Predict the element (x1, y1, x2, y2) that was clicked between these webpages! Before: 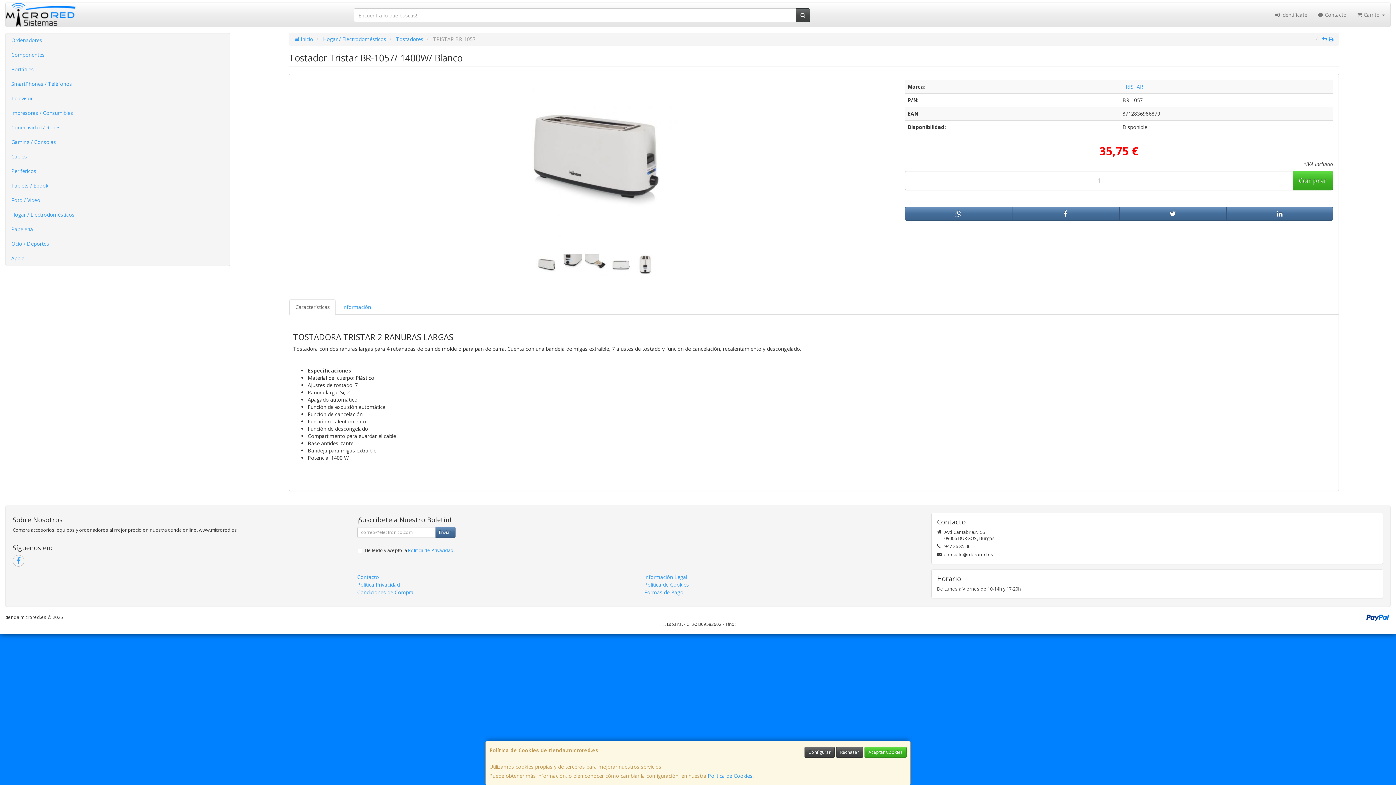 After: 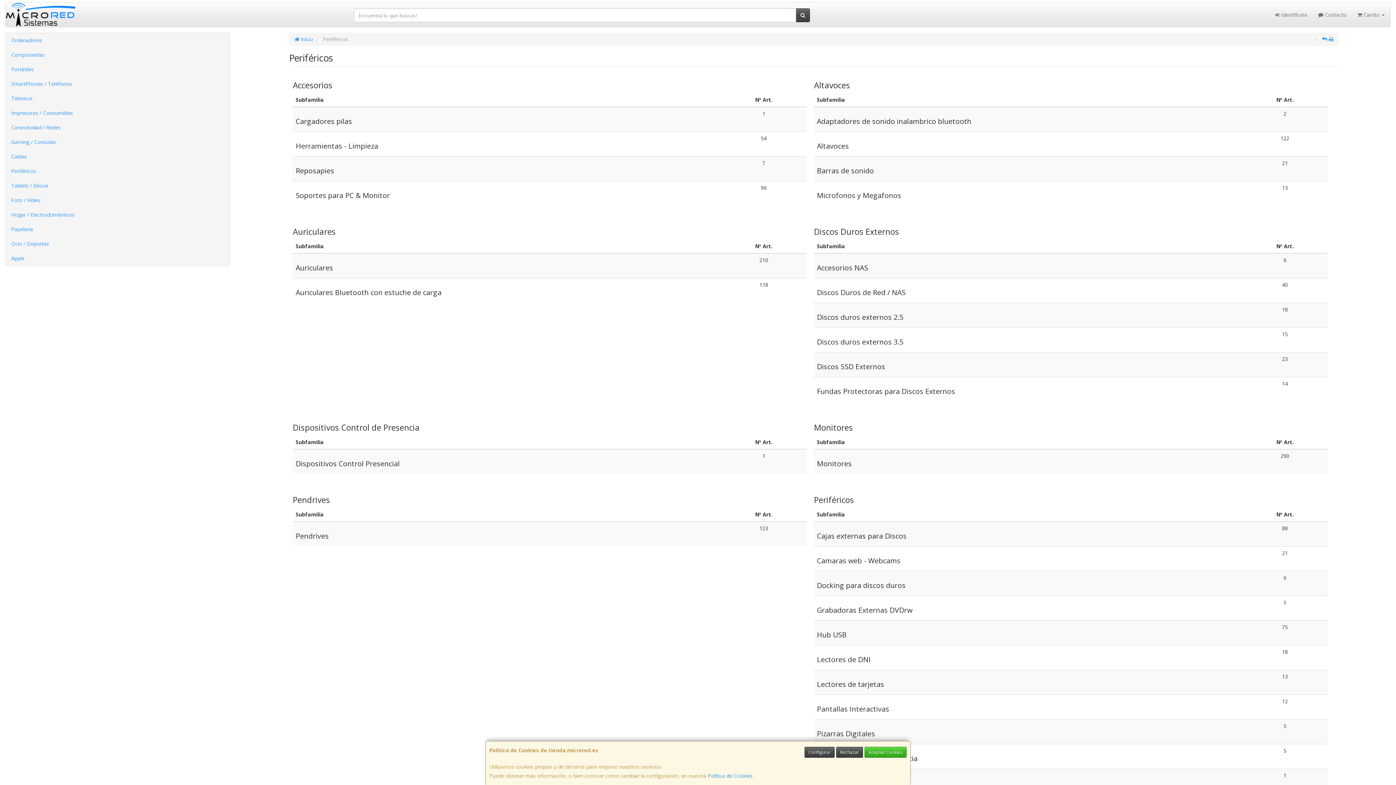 Action: bbox: (5, 164, 229, 178) label: Periféricos